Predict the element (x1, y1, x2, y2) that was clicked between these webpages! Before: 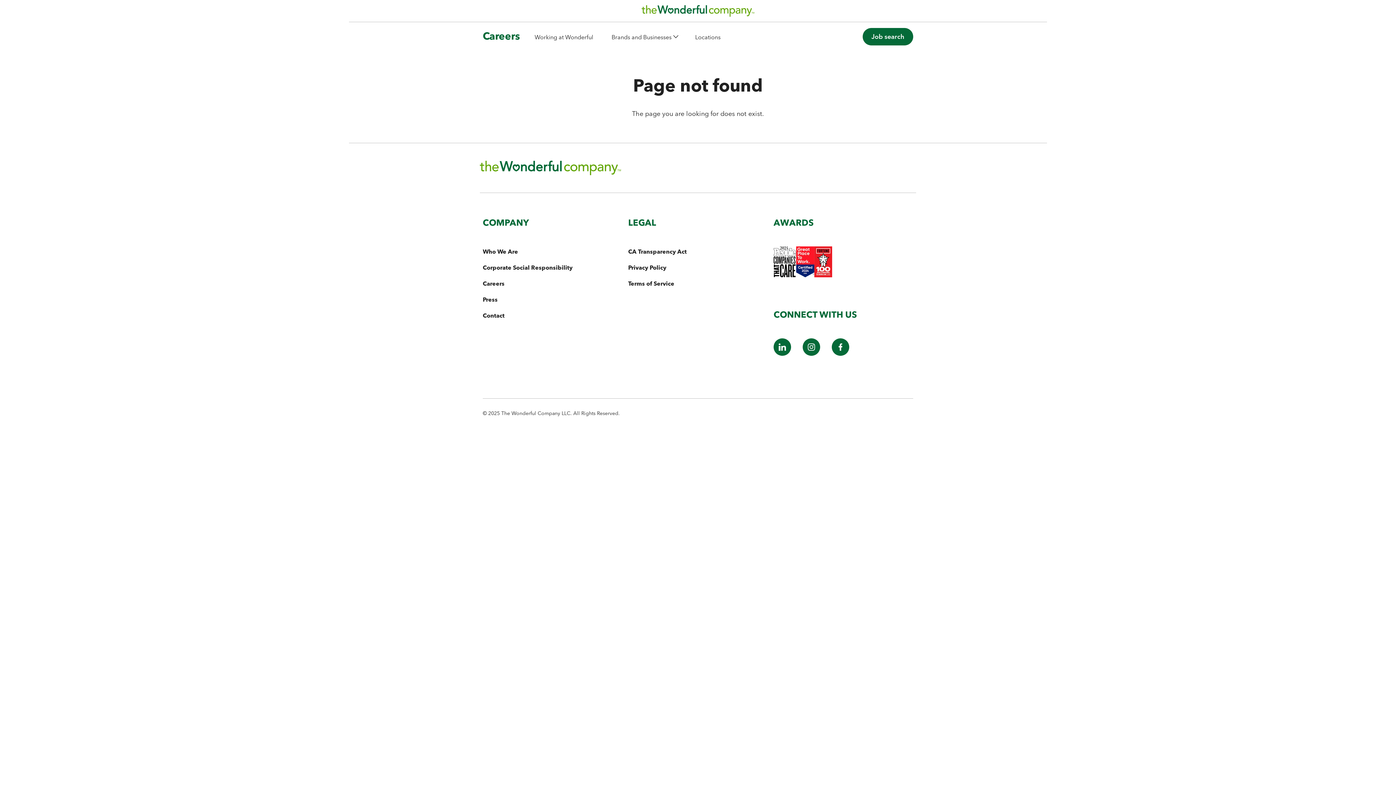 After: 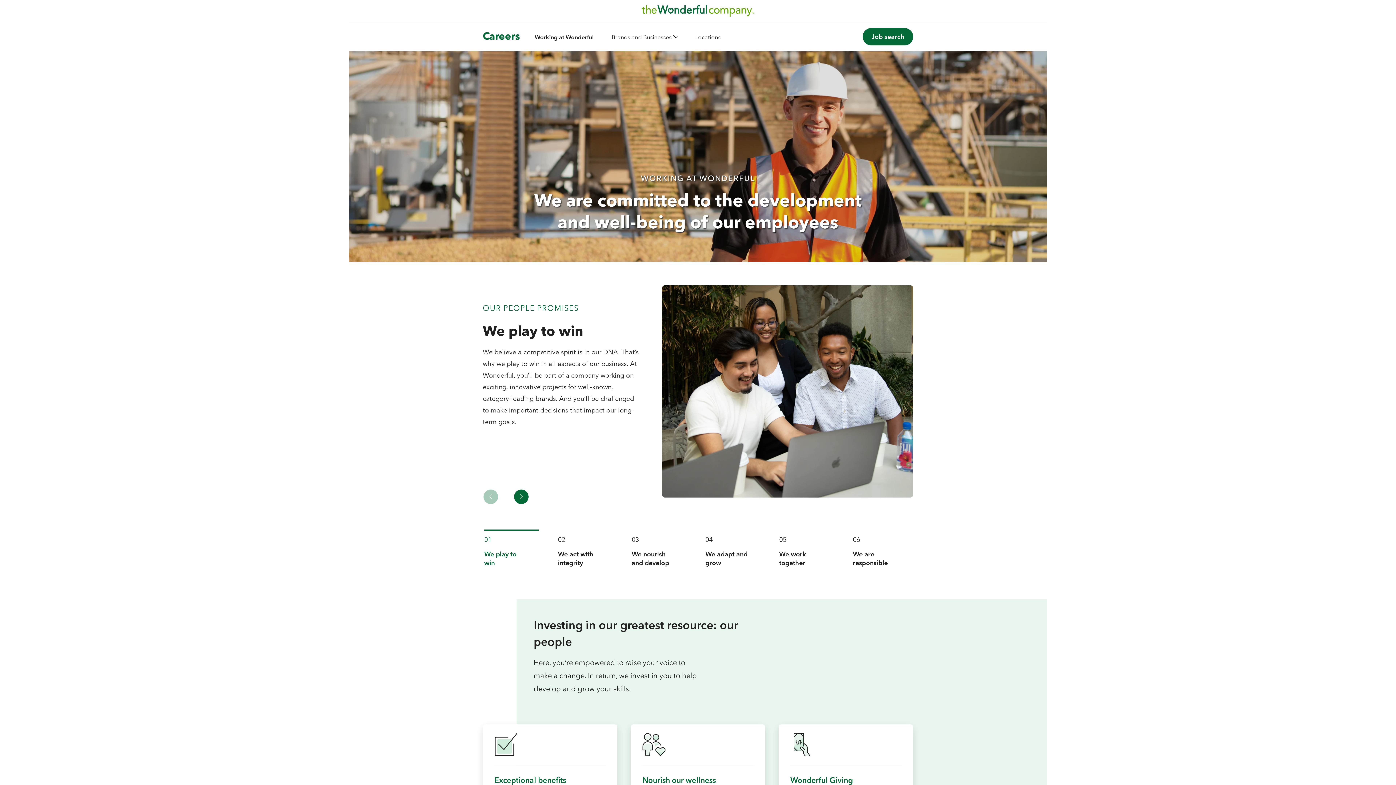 Action: bbox: (525, 27, 602, 46) label: Working at Wonderful